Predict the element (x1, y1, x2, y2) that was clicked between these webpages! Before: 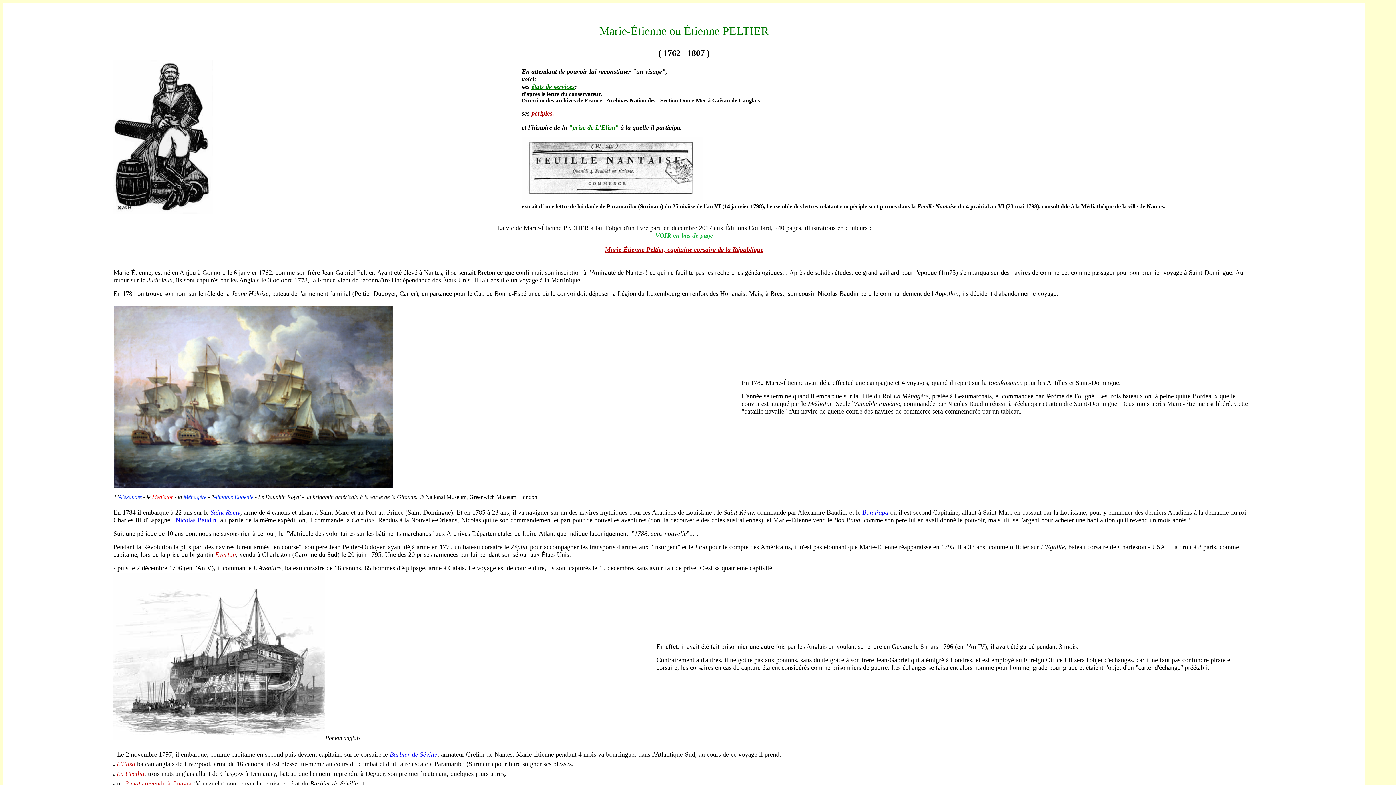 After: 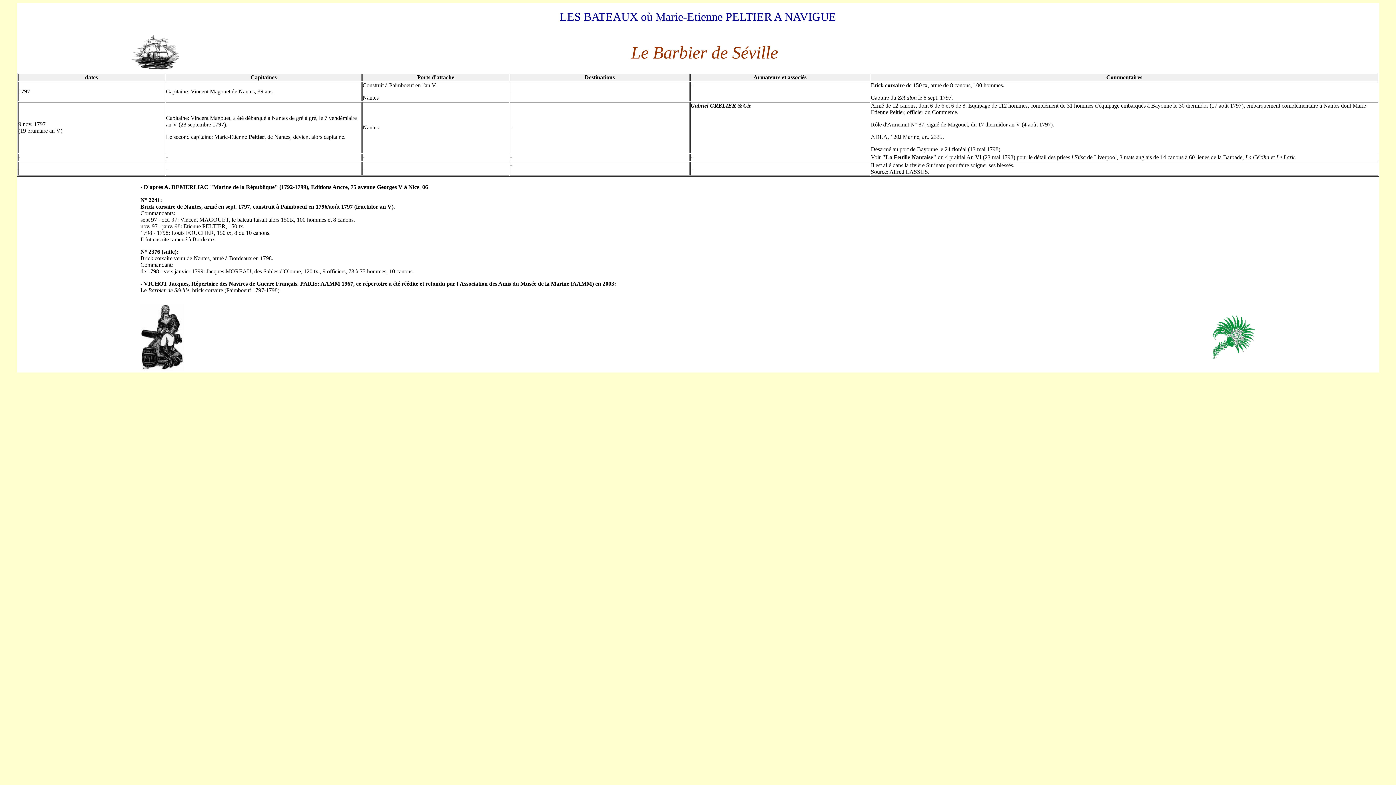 Action: label: Barbier de Séville bbox: (389, 751, 437, 758)